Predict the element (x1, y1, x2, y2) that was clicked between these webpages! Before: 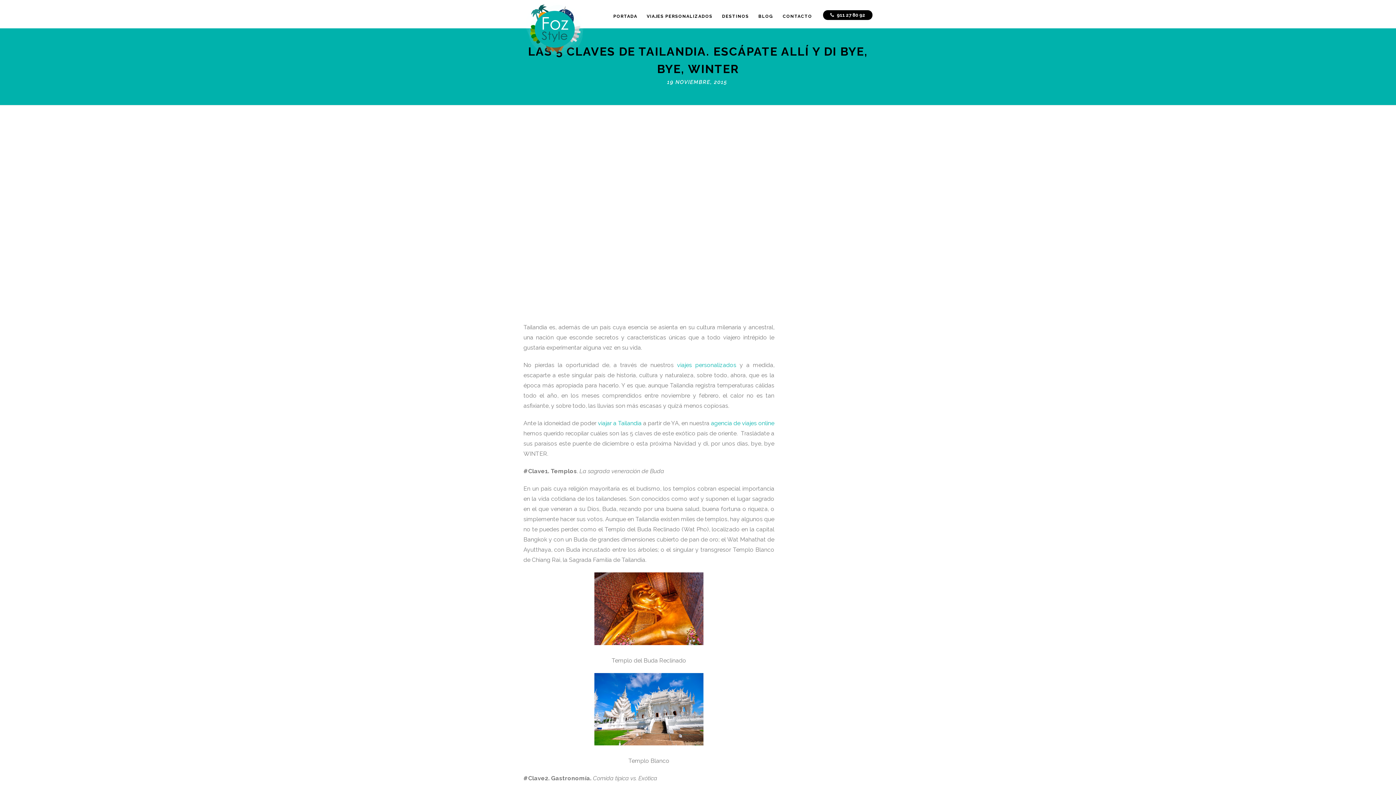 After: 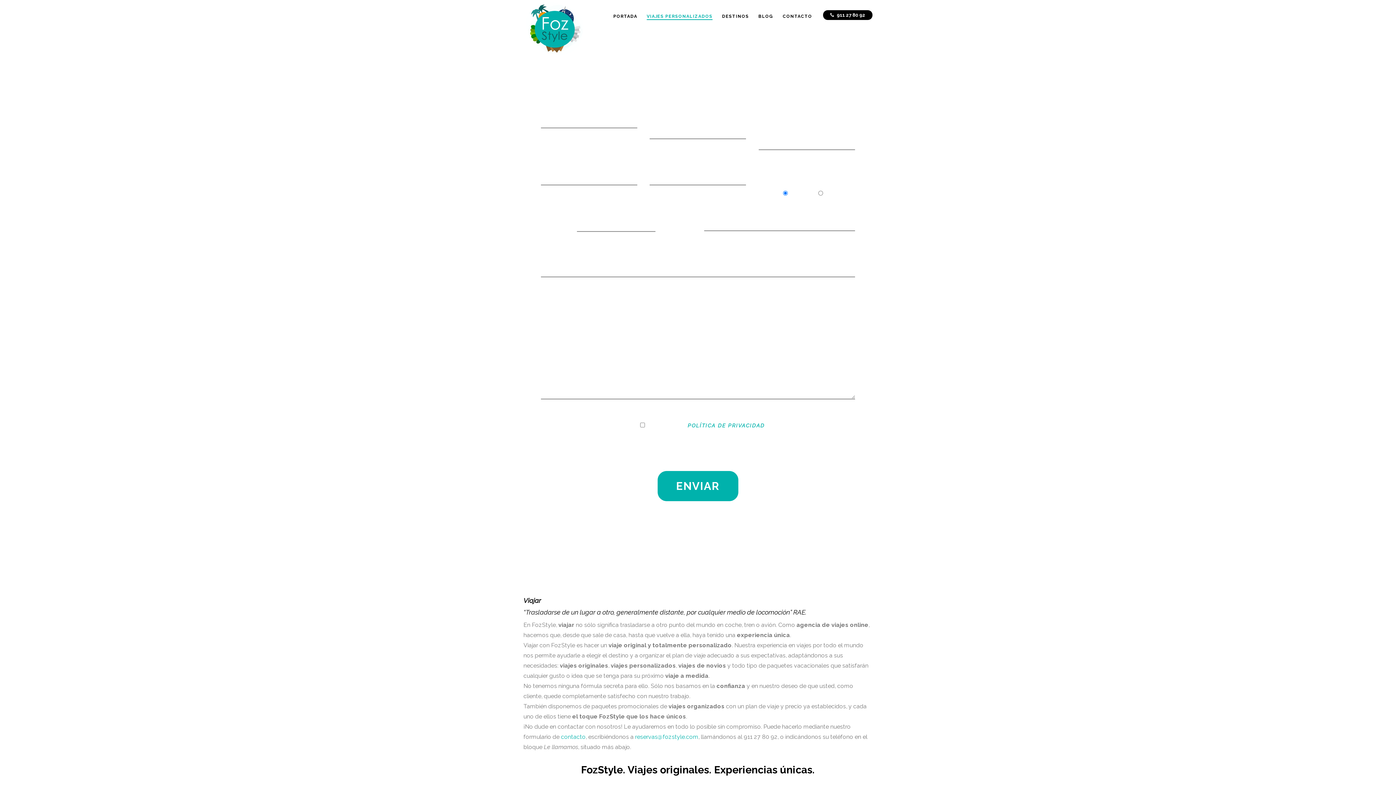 Action: label: viajes personalizados bbox: (677, 361, 736, 368)